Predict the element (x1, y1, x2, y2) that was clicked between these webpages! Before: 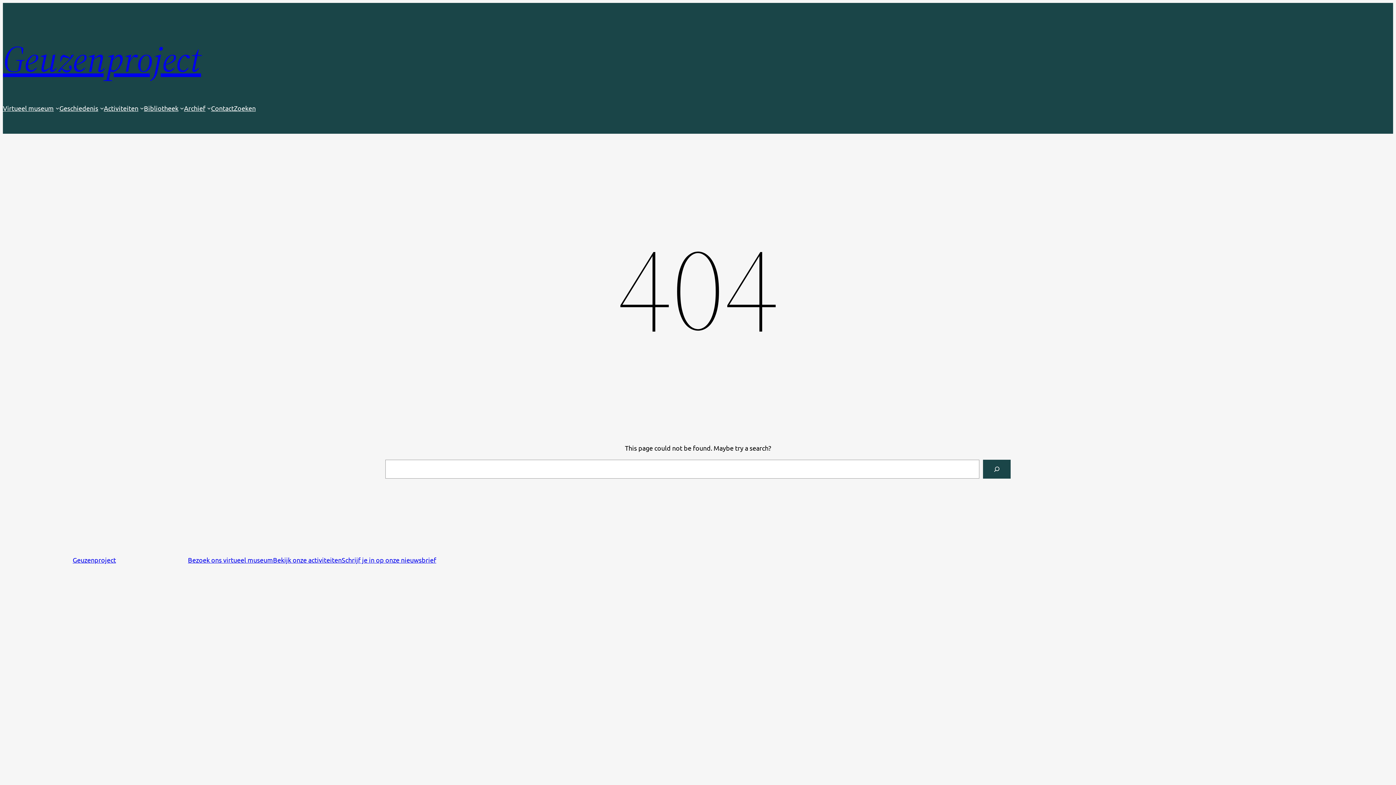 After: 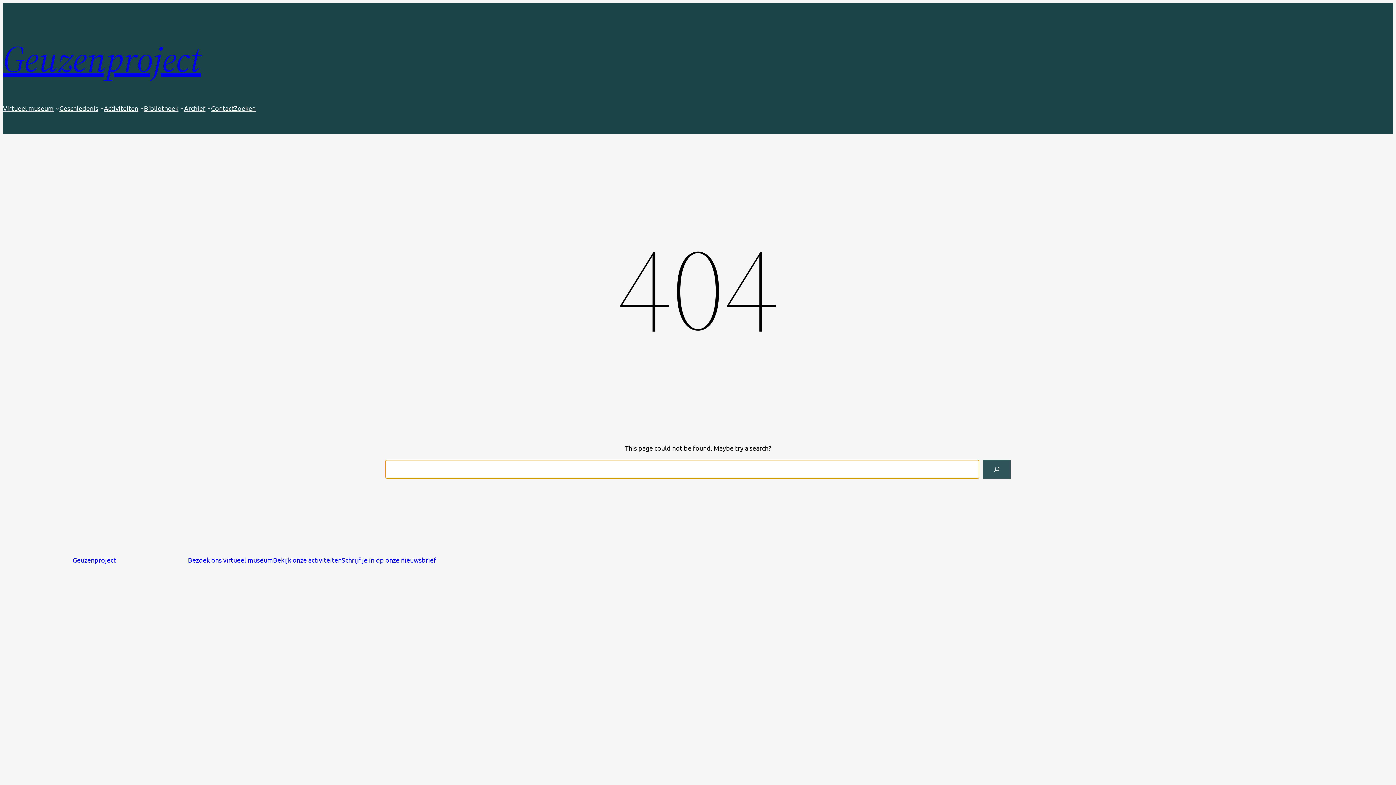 Action: bbox: (983, 460, 1010, 478) label: Search